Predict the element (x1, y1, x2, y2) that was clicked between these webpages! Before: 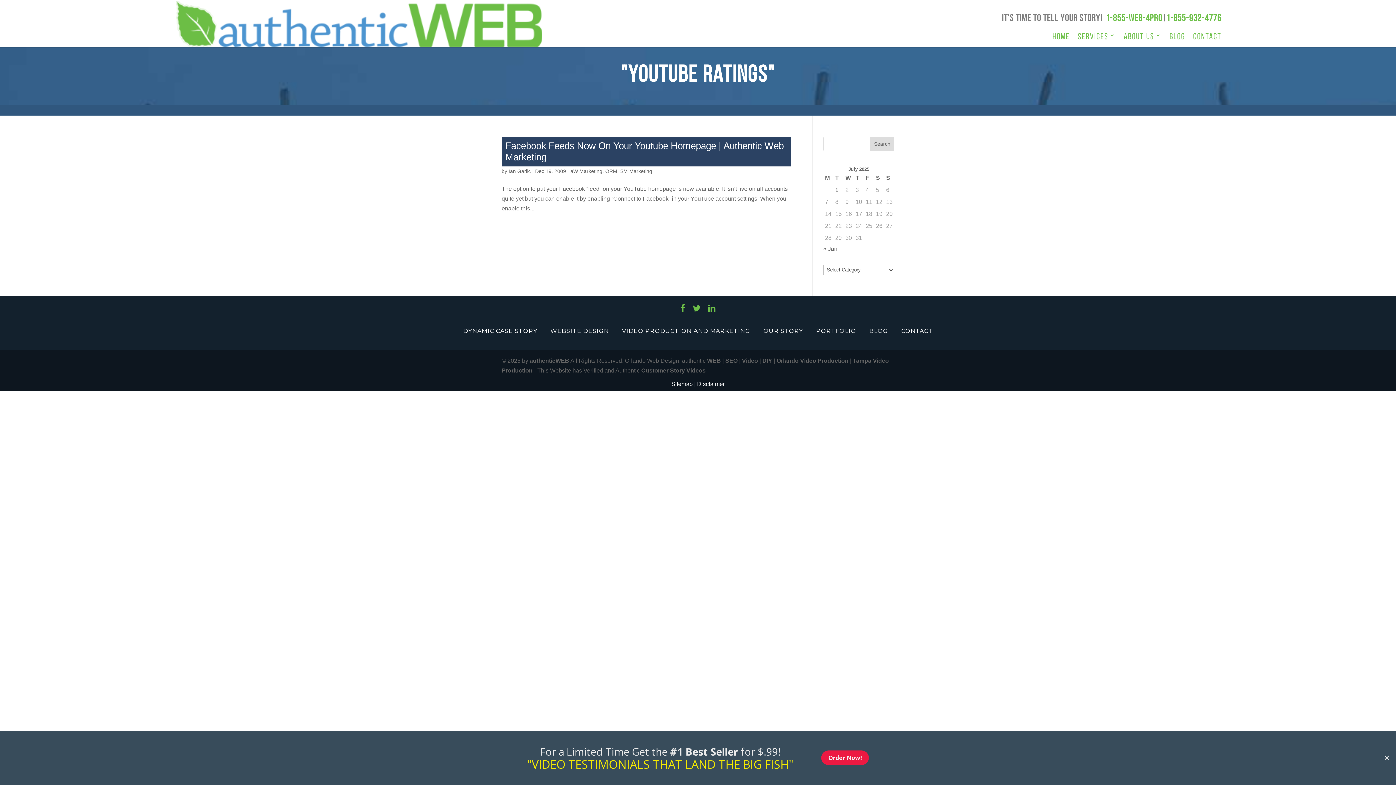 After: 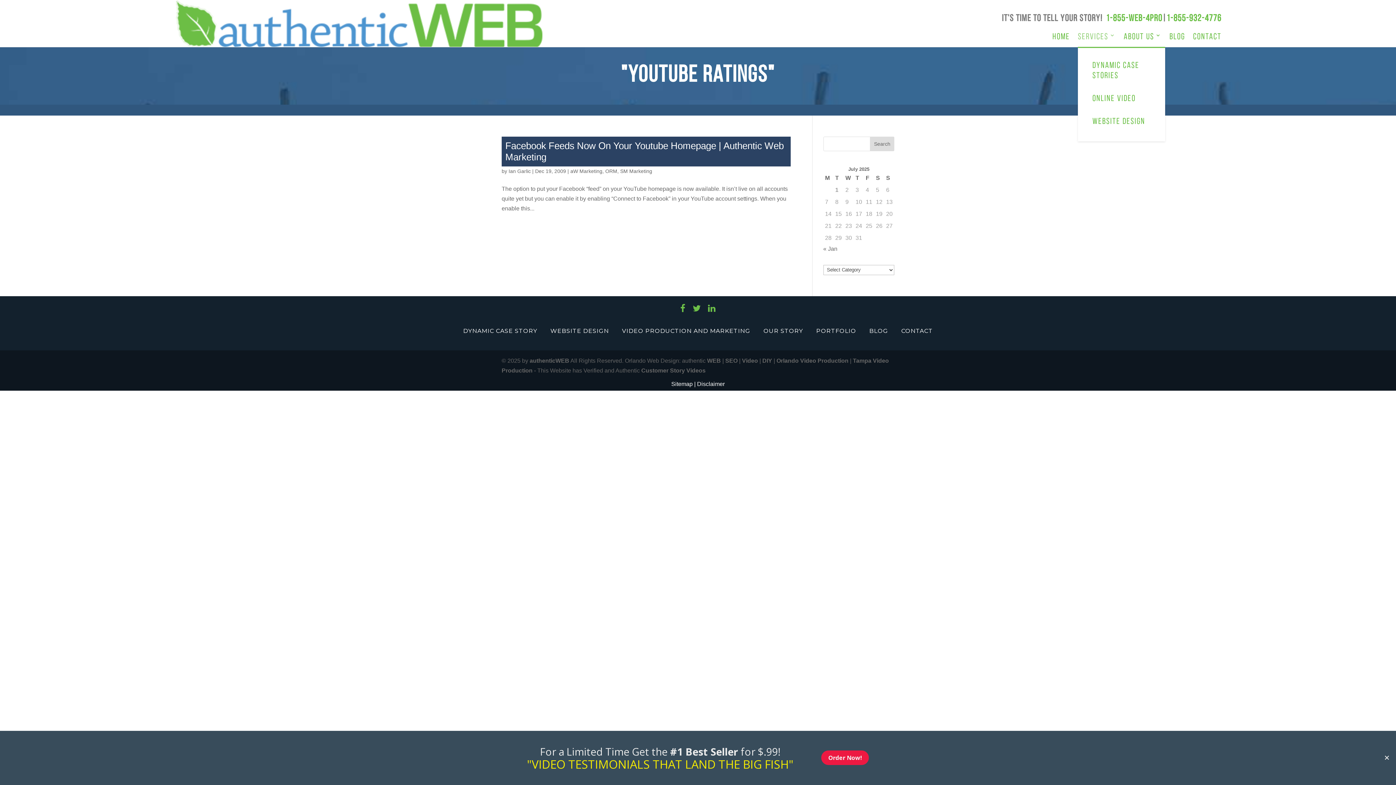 Action: bbox: (1078, 18, 1116, 46) label: SERVICES